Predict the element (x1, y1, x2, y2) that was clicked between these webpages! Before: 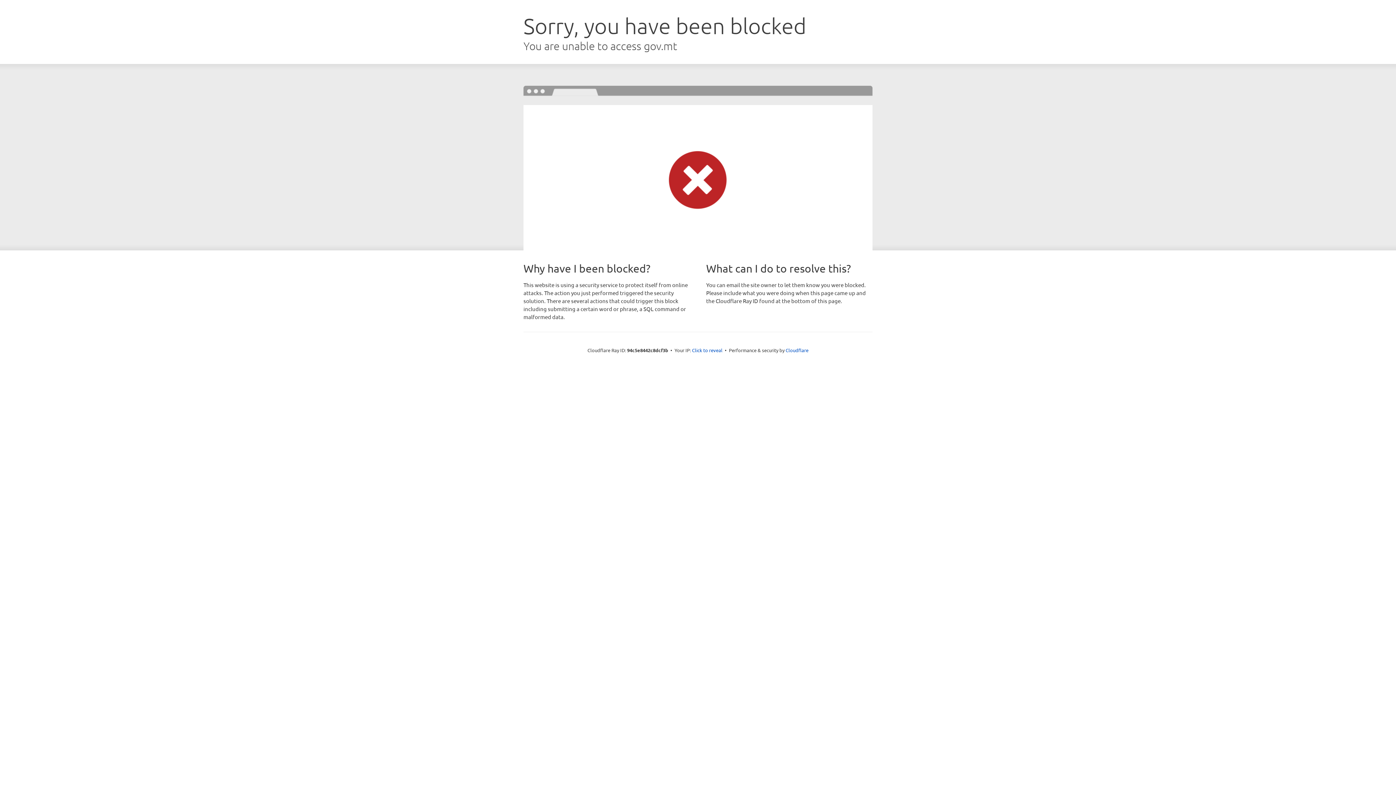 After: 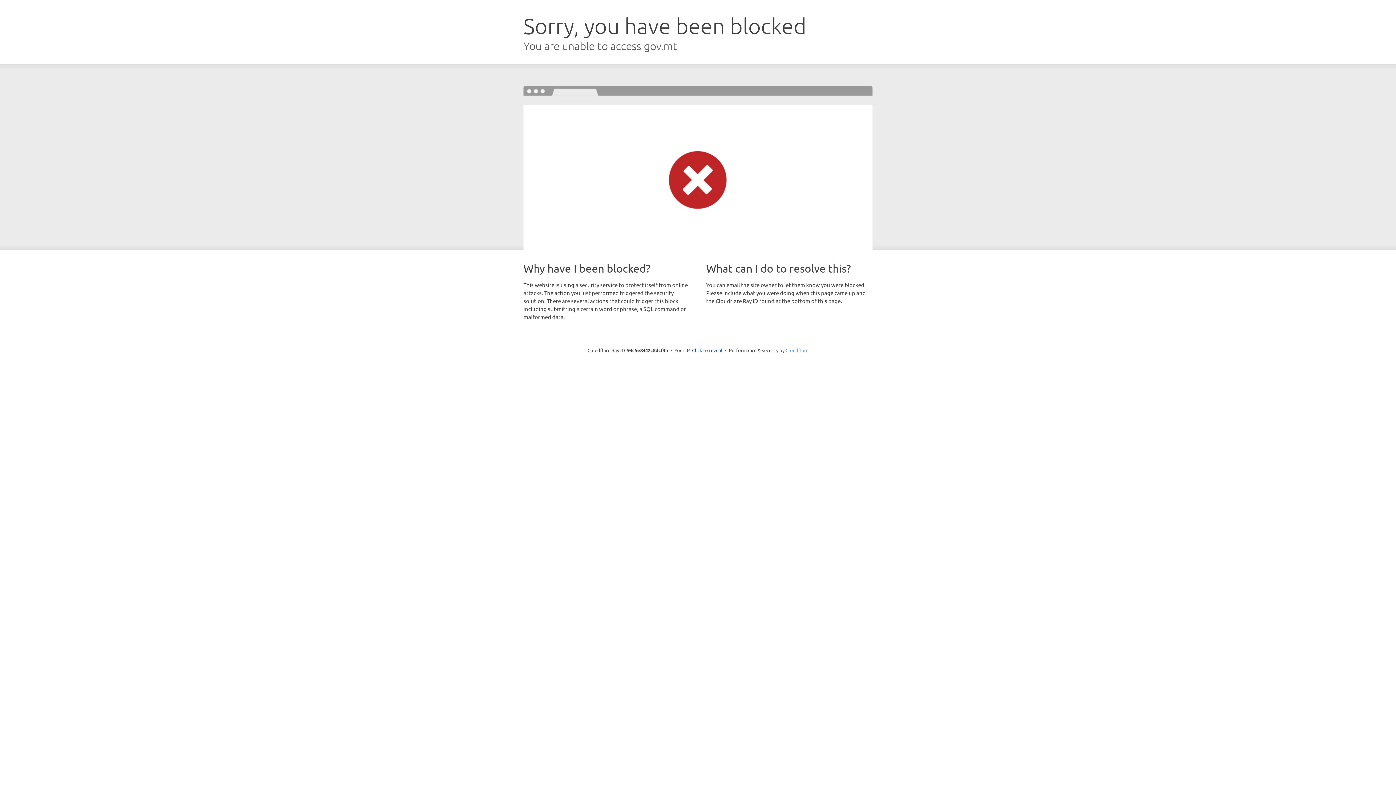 Action: label: Cloudflare bbox: (785, 347, 808, 353)